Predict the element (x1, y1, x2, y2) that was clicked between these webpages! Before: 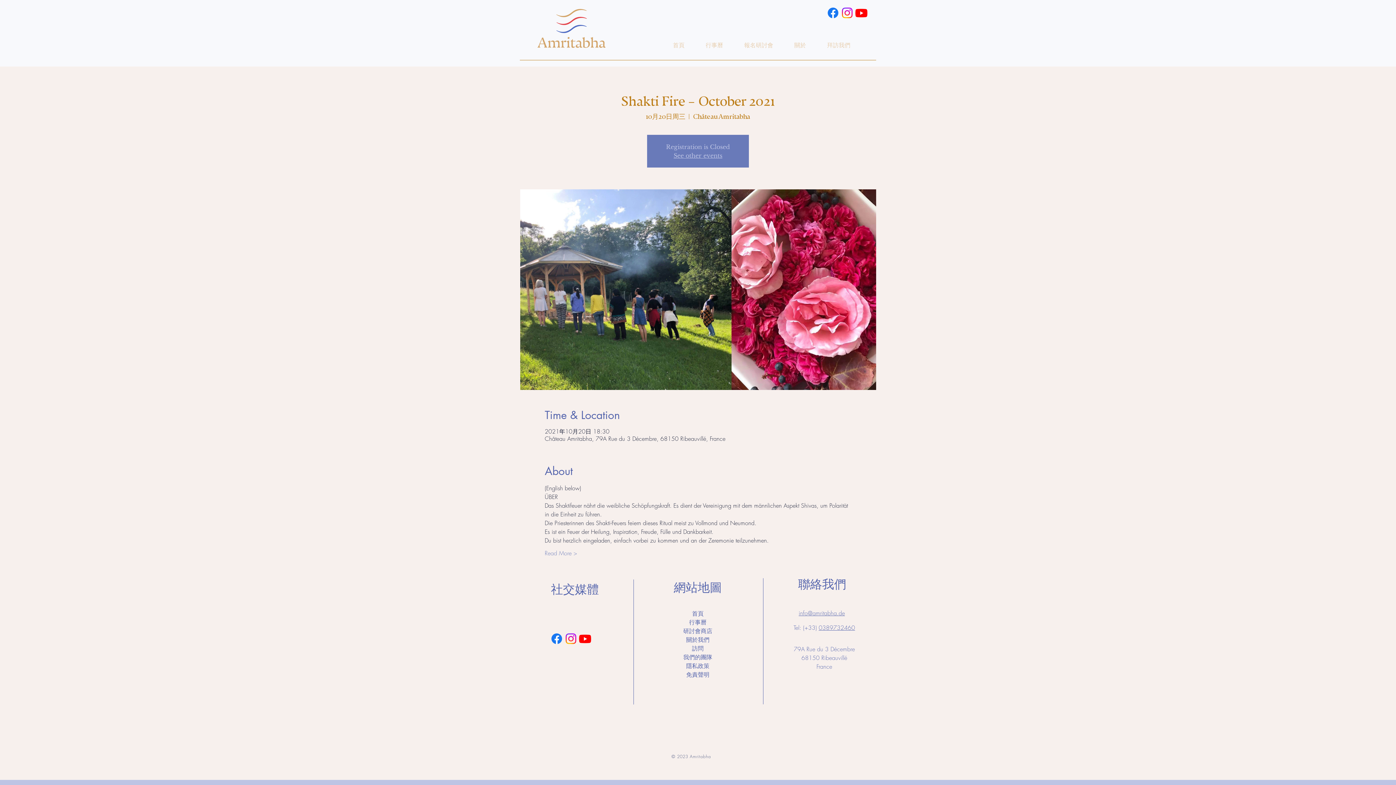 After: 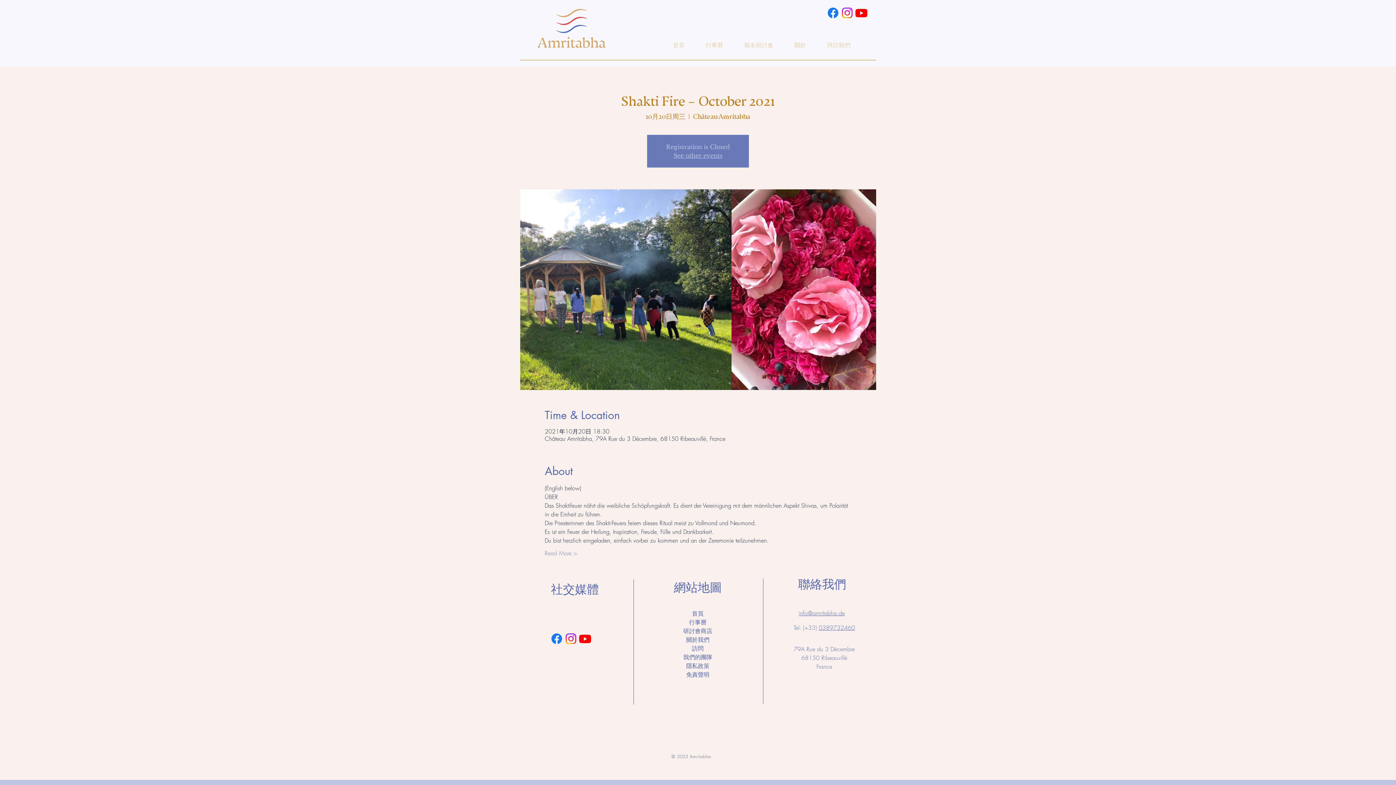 Action: bbox: (578, 632, 592, 646) label: Youtube